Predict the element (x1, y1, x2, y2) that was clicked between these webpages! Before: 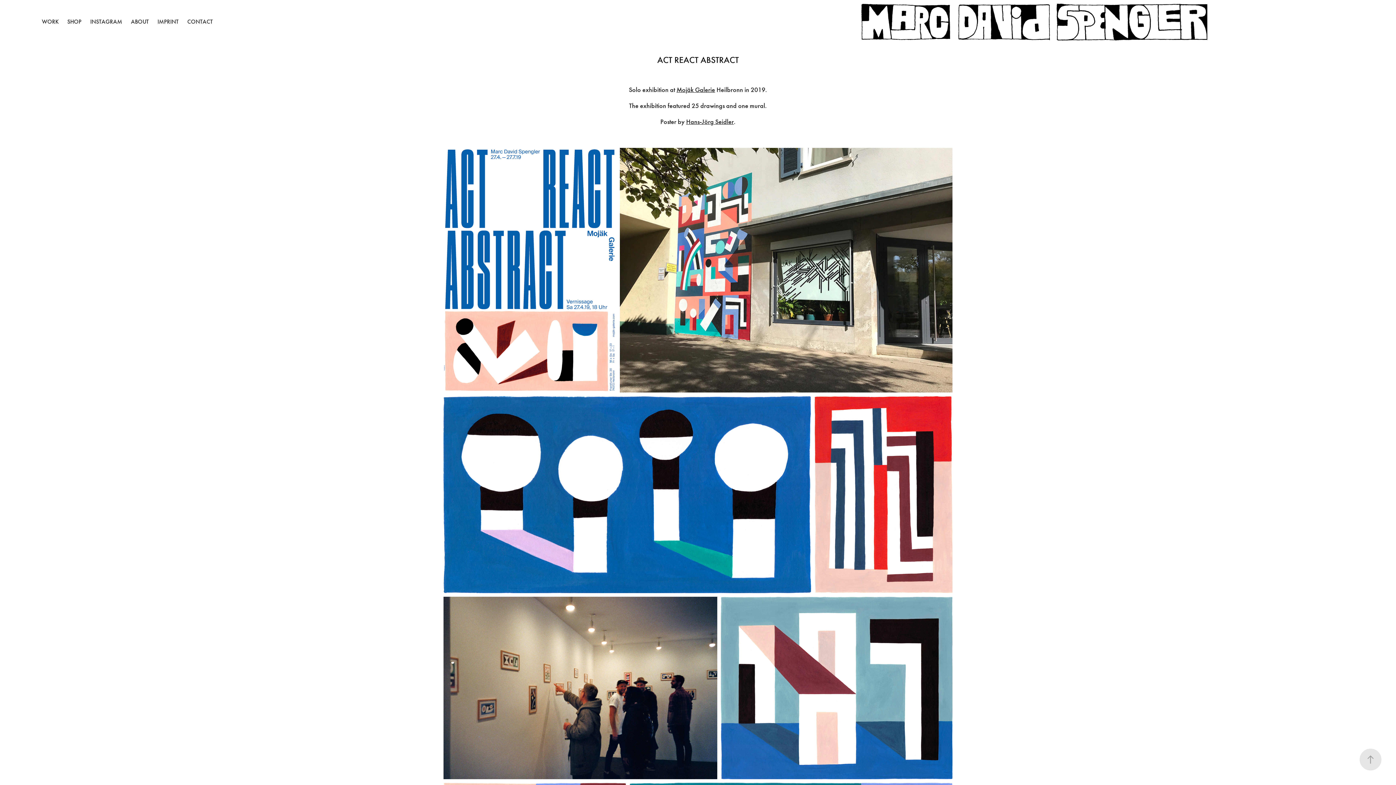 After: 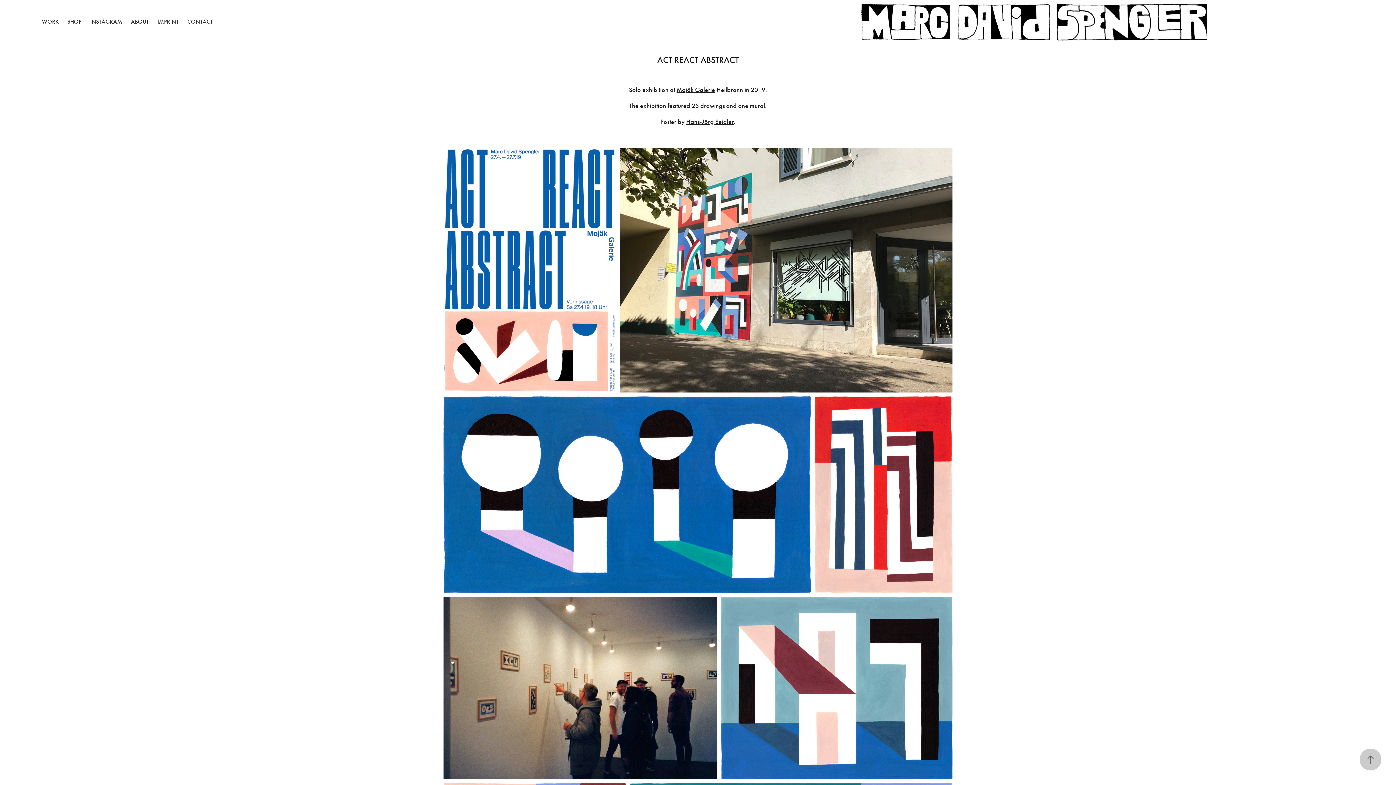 Action: bbox: (1360, 749, 1381, 770)